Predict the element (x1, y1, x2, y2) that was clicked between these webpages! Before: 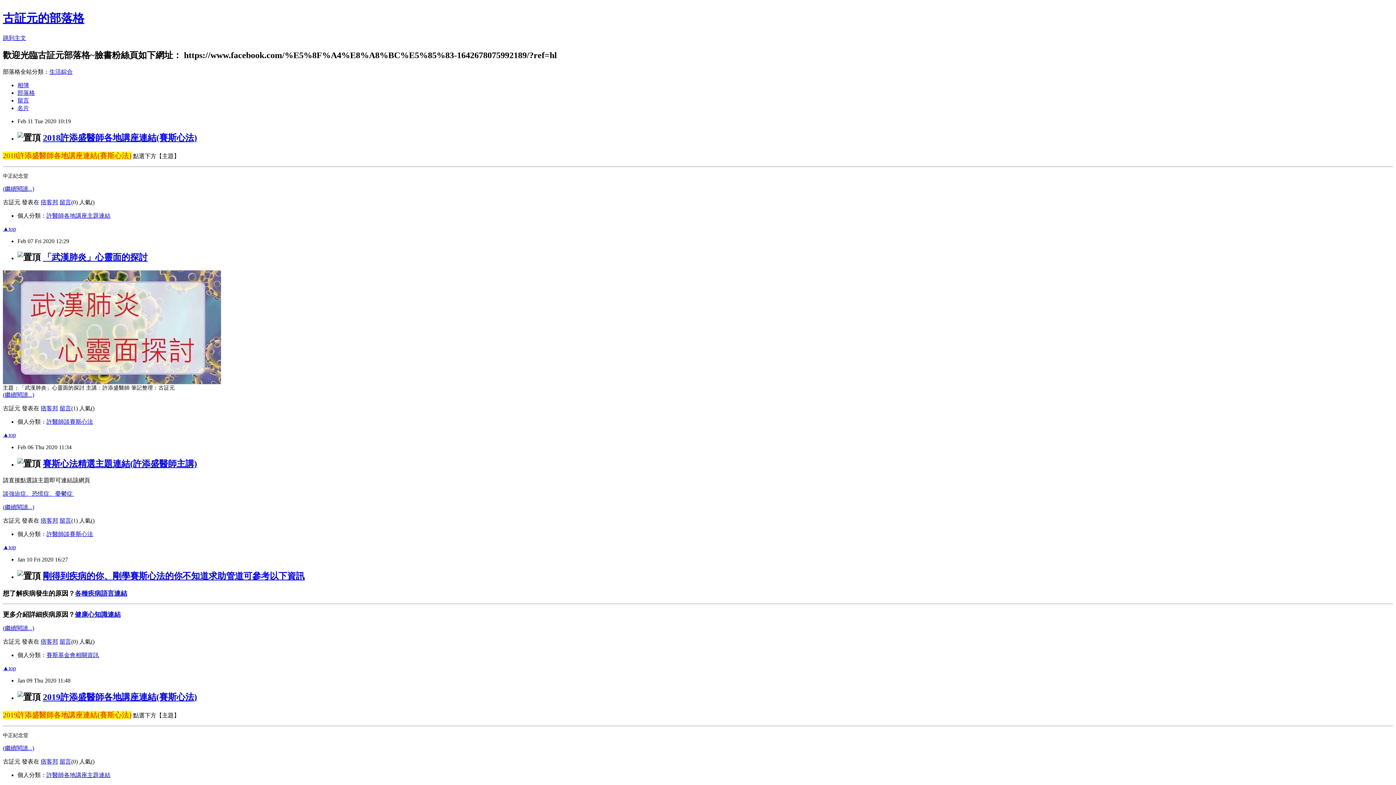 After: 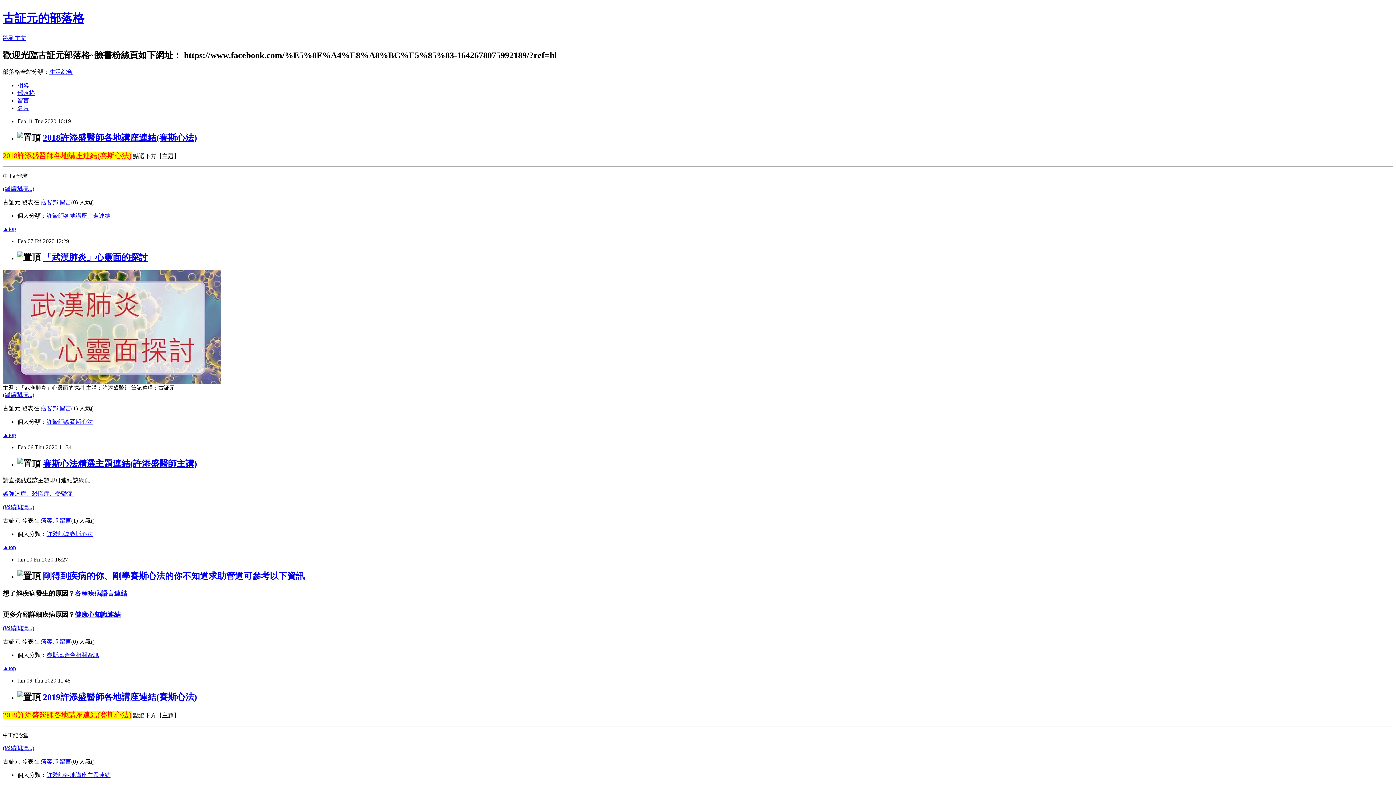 Action: bbox: (74, 590, 127, 597) label: 各種疾病語言連結